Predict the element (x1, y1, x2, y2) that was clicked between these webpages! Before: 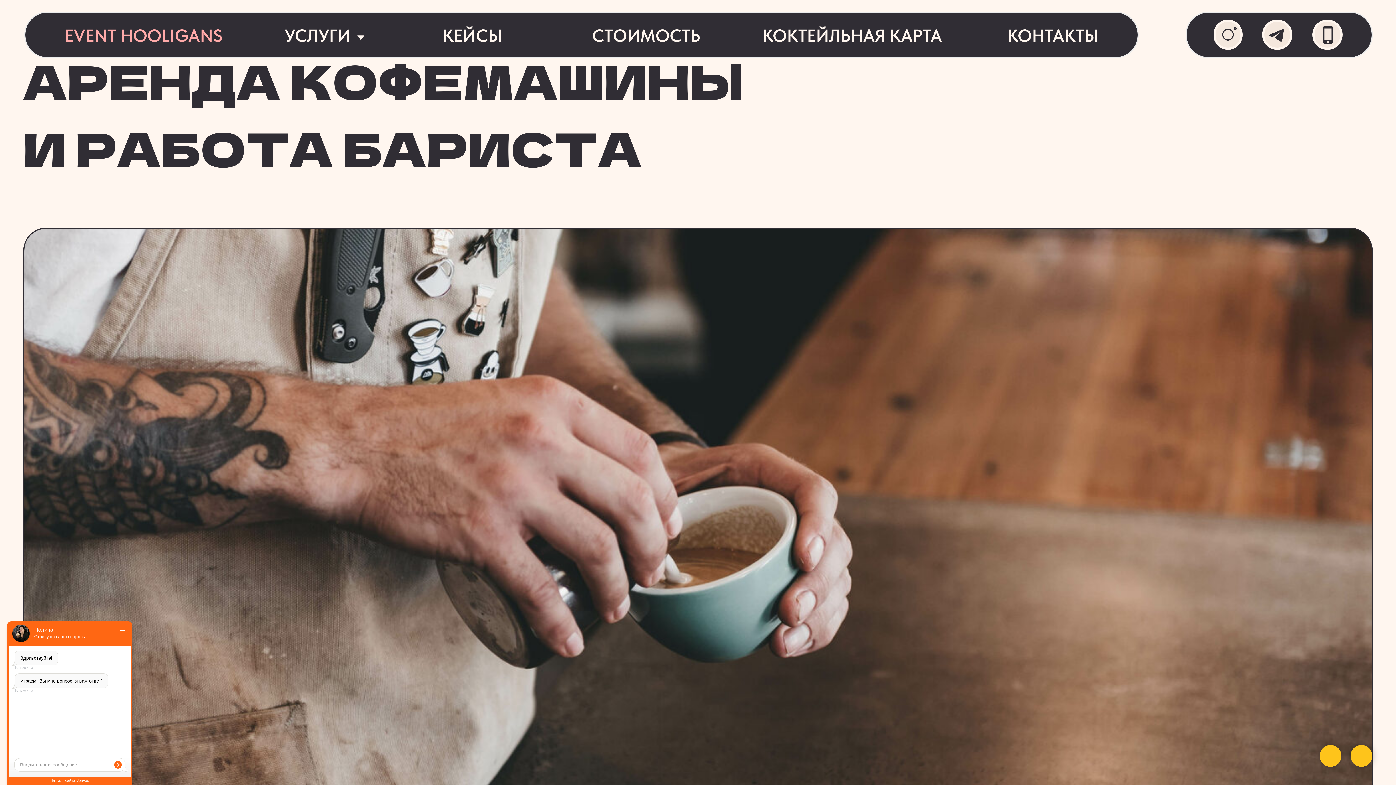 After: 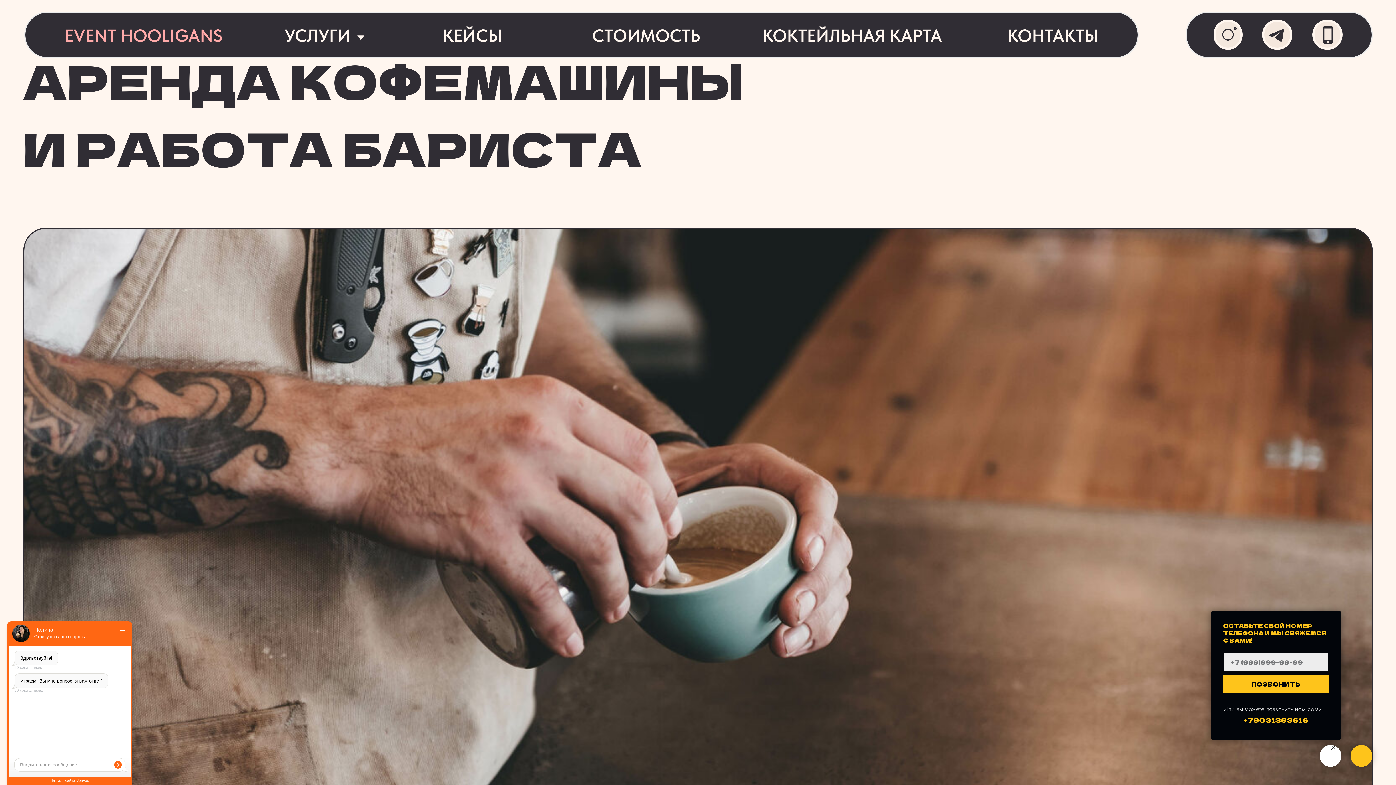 Action: bbox: (1320, 745, 1341, 767)